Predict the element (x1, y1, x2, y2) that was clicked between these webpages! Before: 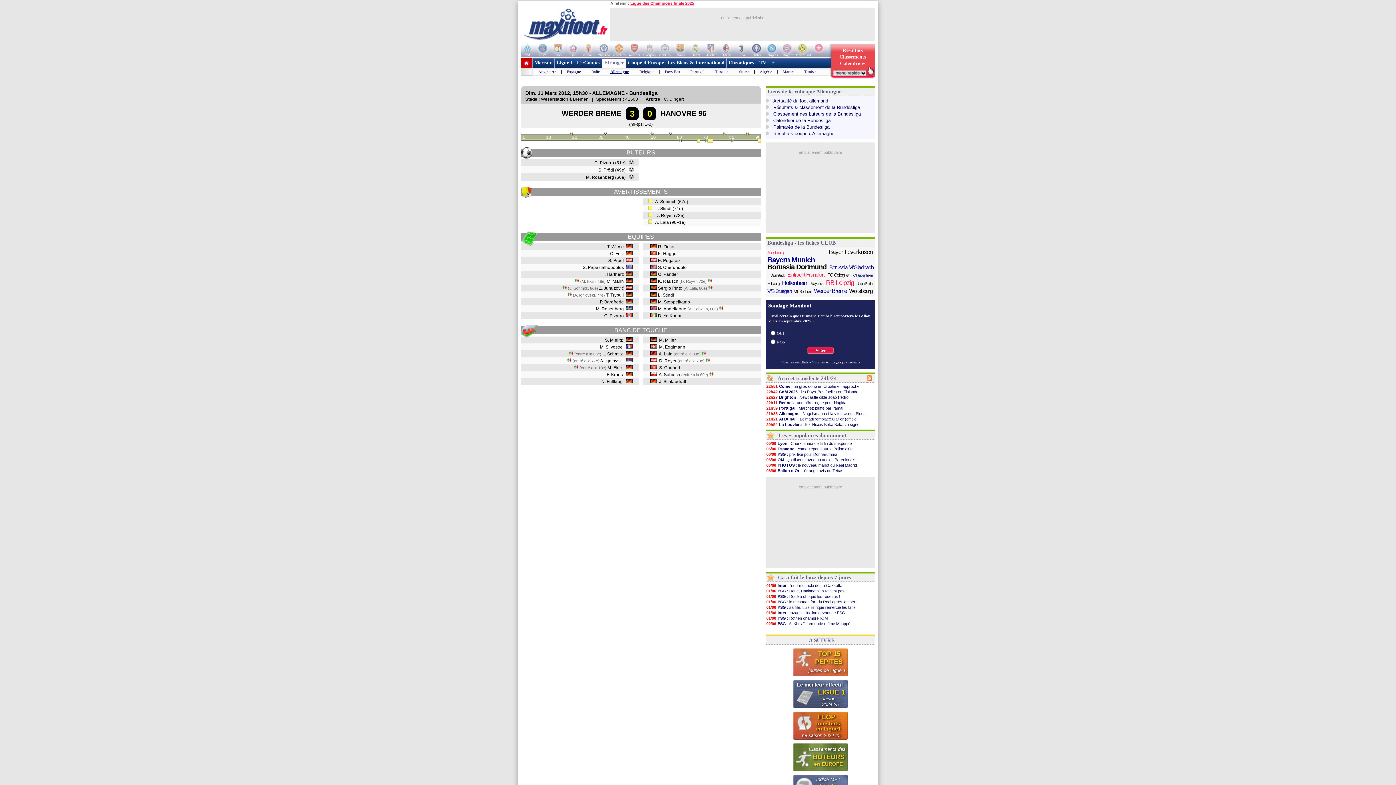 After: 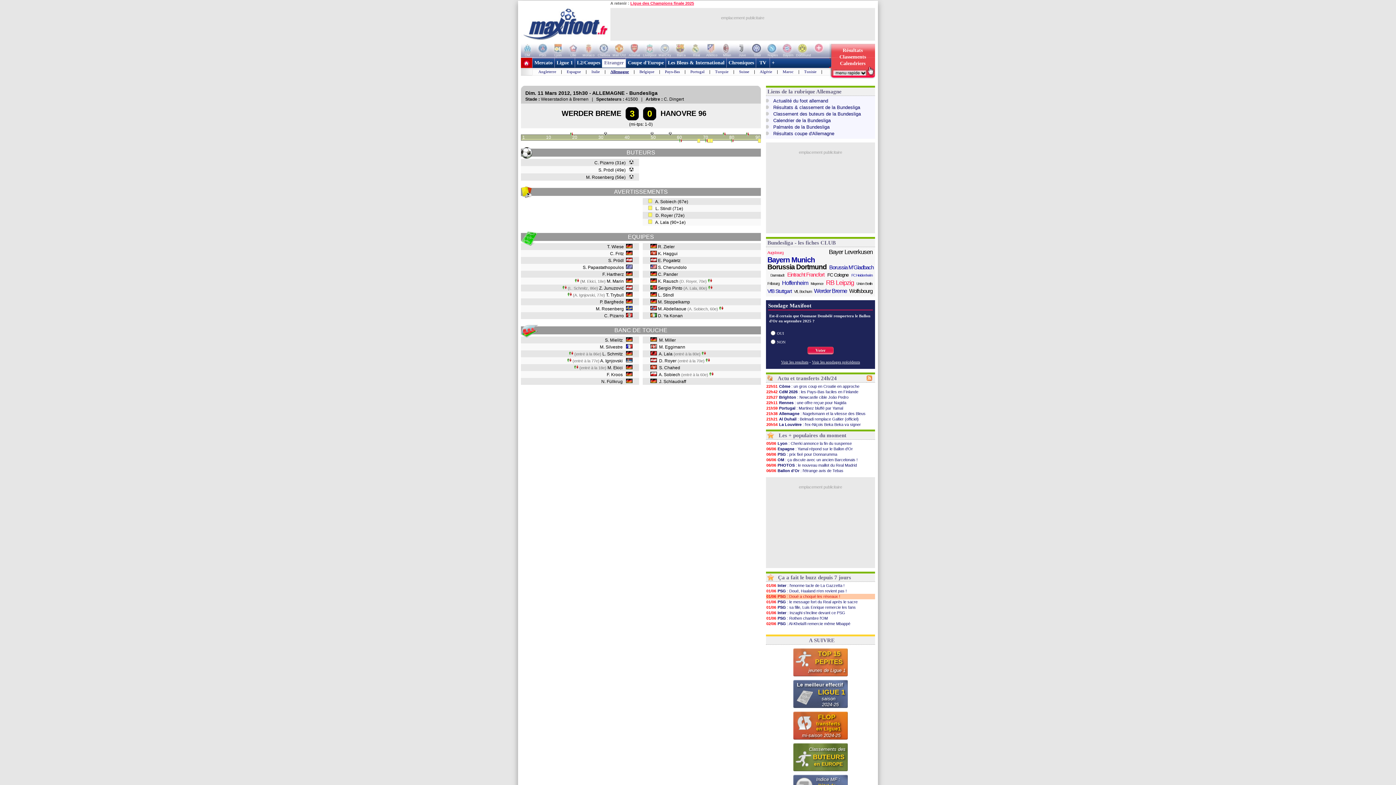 Action: label: 01/06PSG : Doué a choqué les réseaux ! bbox: (766, 594, 875, 599)